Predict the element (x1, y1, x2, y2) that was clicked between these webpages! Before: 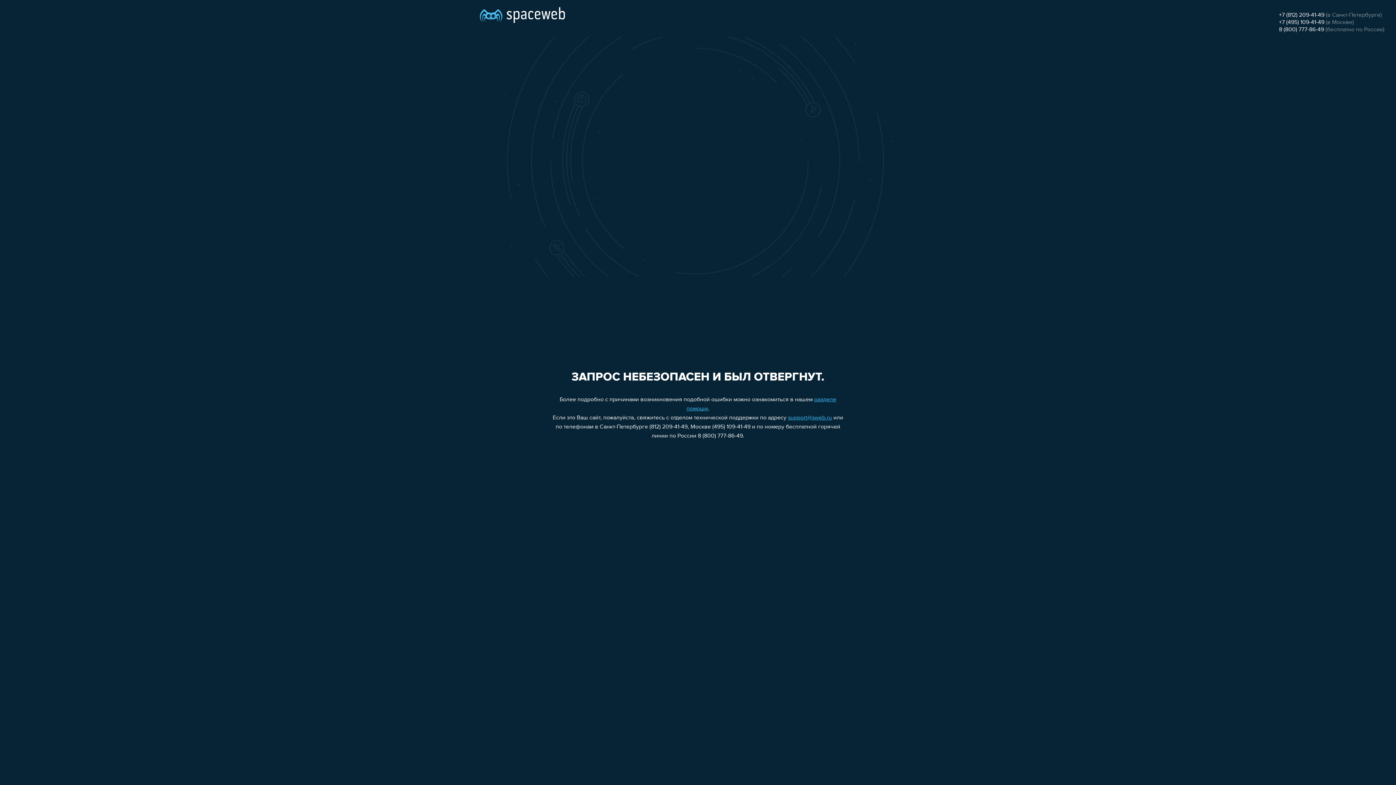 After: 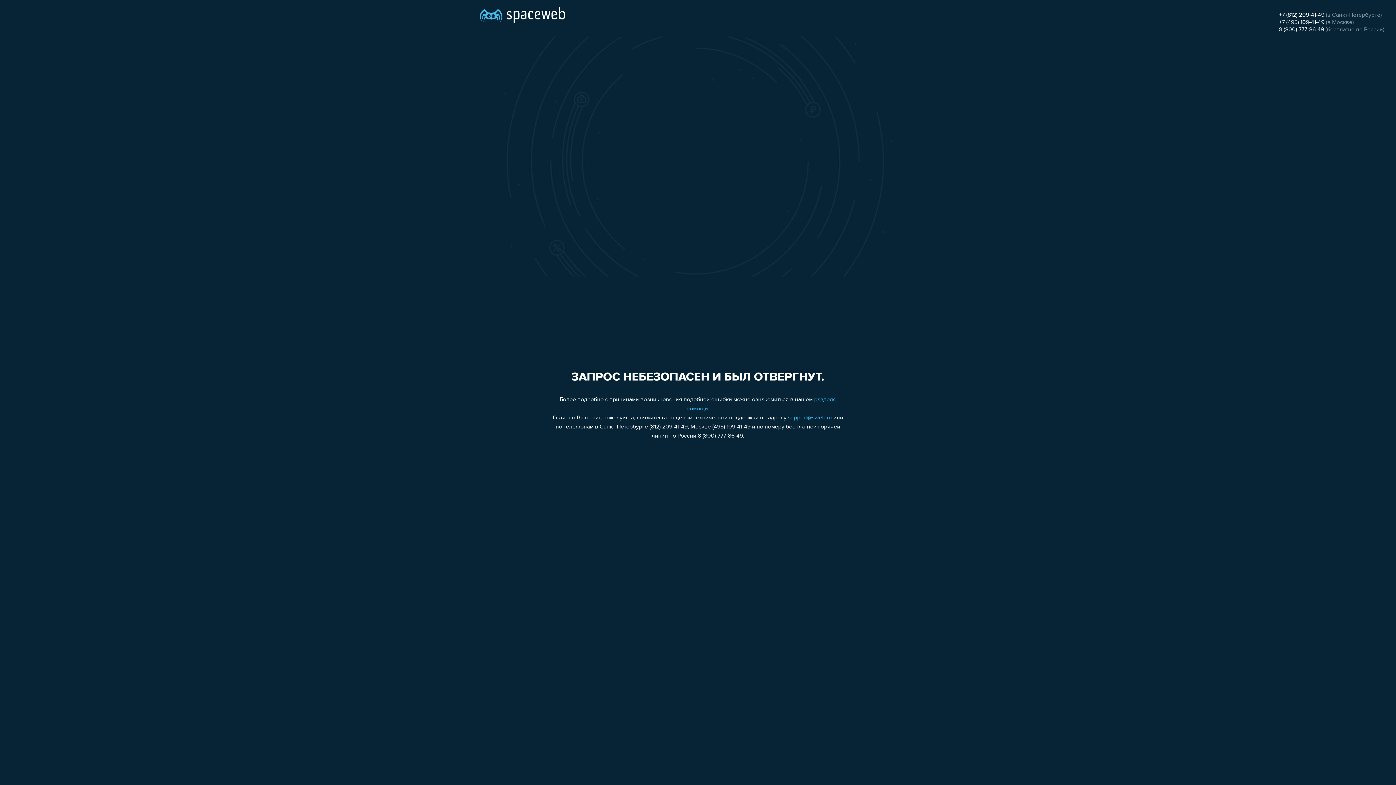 Action: bbox: (1279, 12, 1324, 18) label: +7 (812) 209-41-49